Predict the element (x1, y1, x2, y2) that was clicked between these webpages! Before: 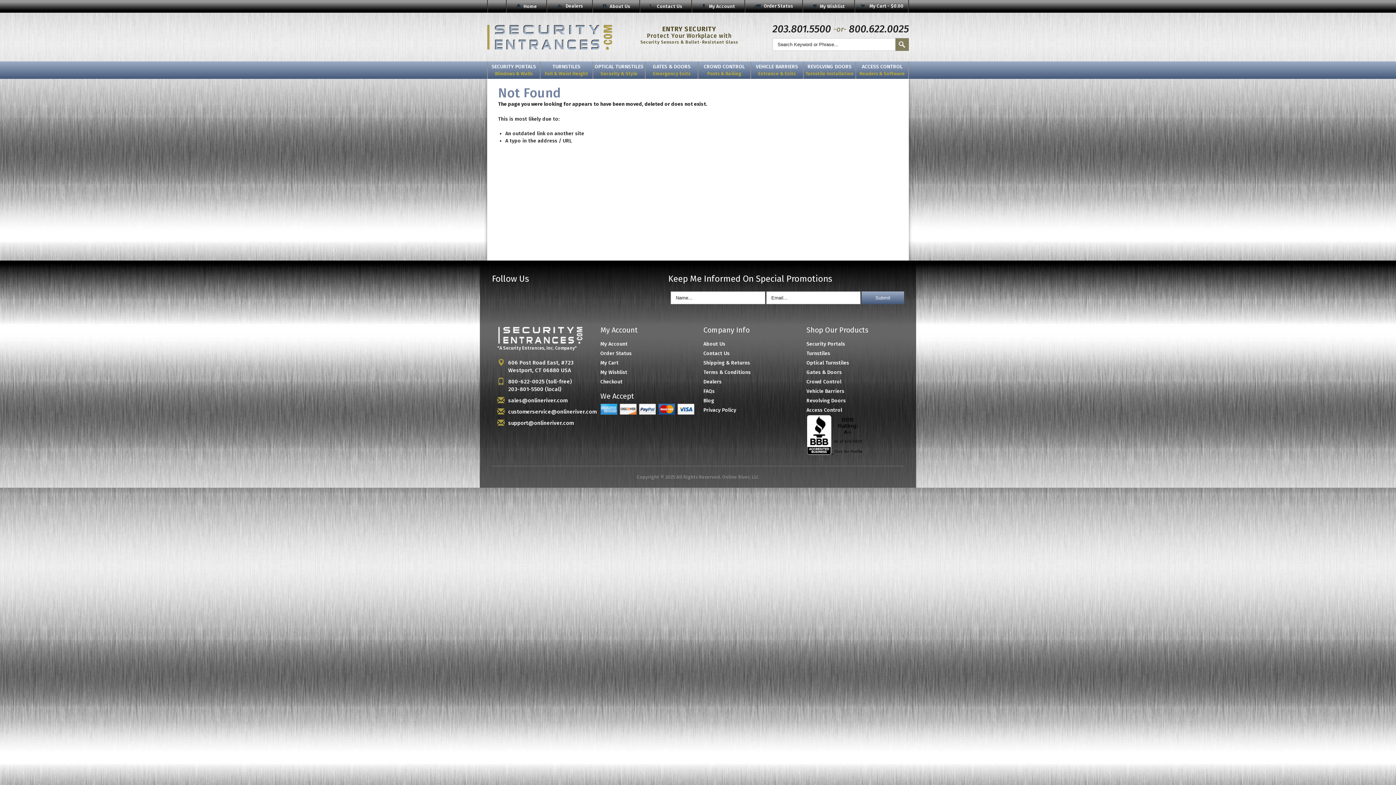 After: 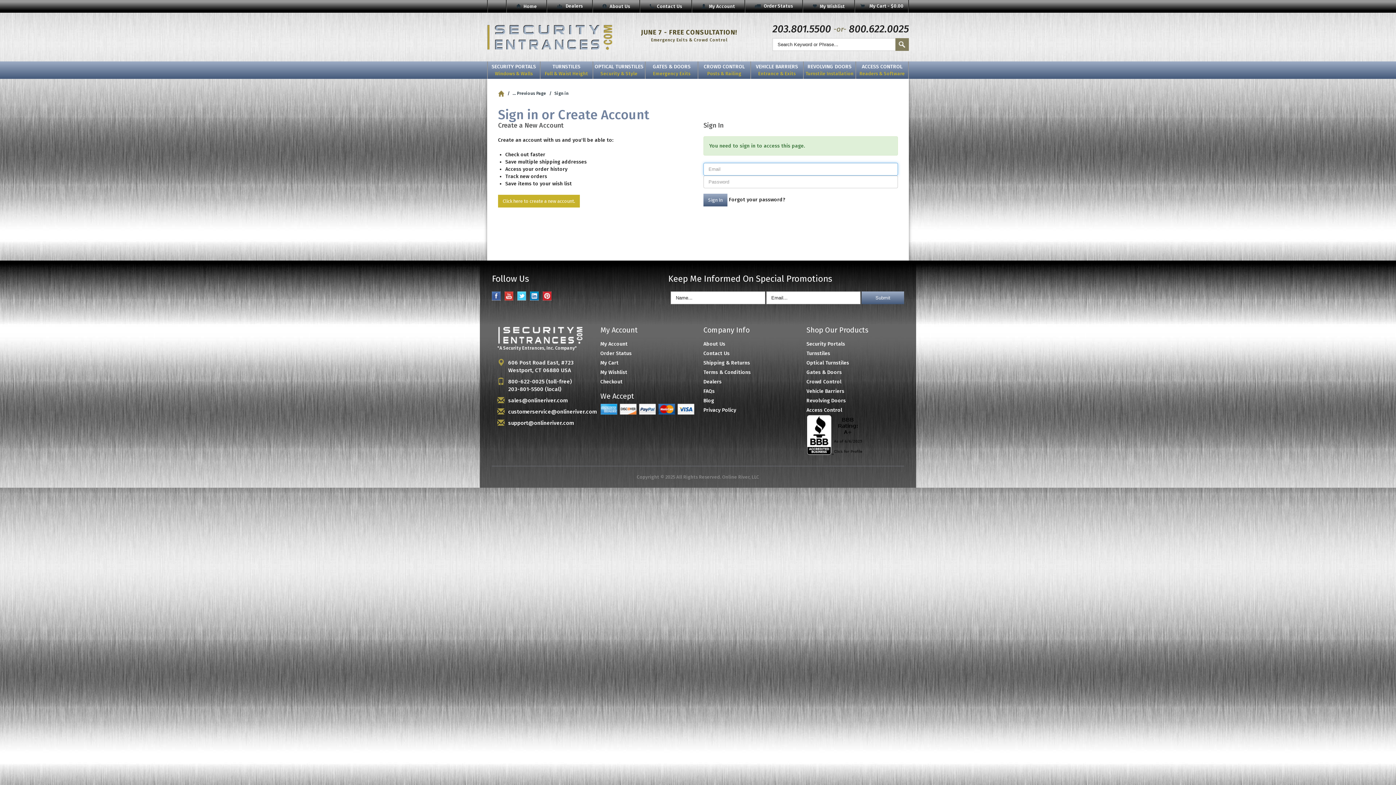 Action: bbox: (745, 0, 802, 12) label:  Order Status